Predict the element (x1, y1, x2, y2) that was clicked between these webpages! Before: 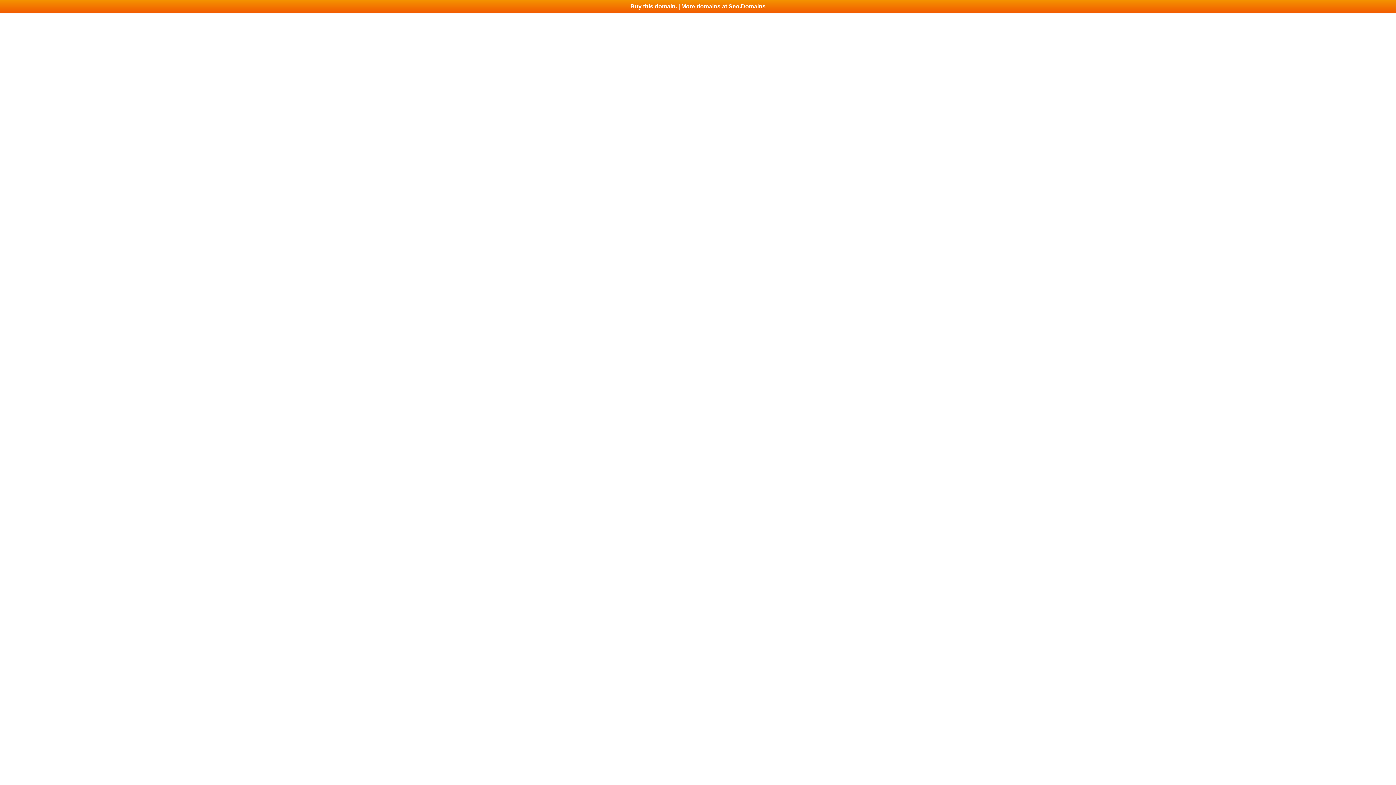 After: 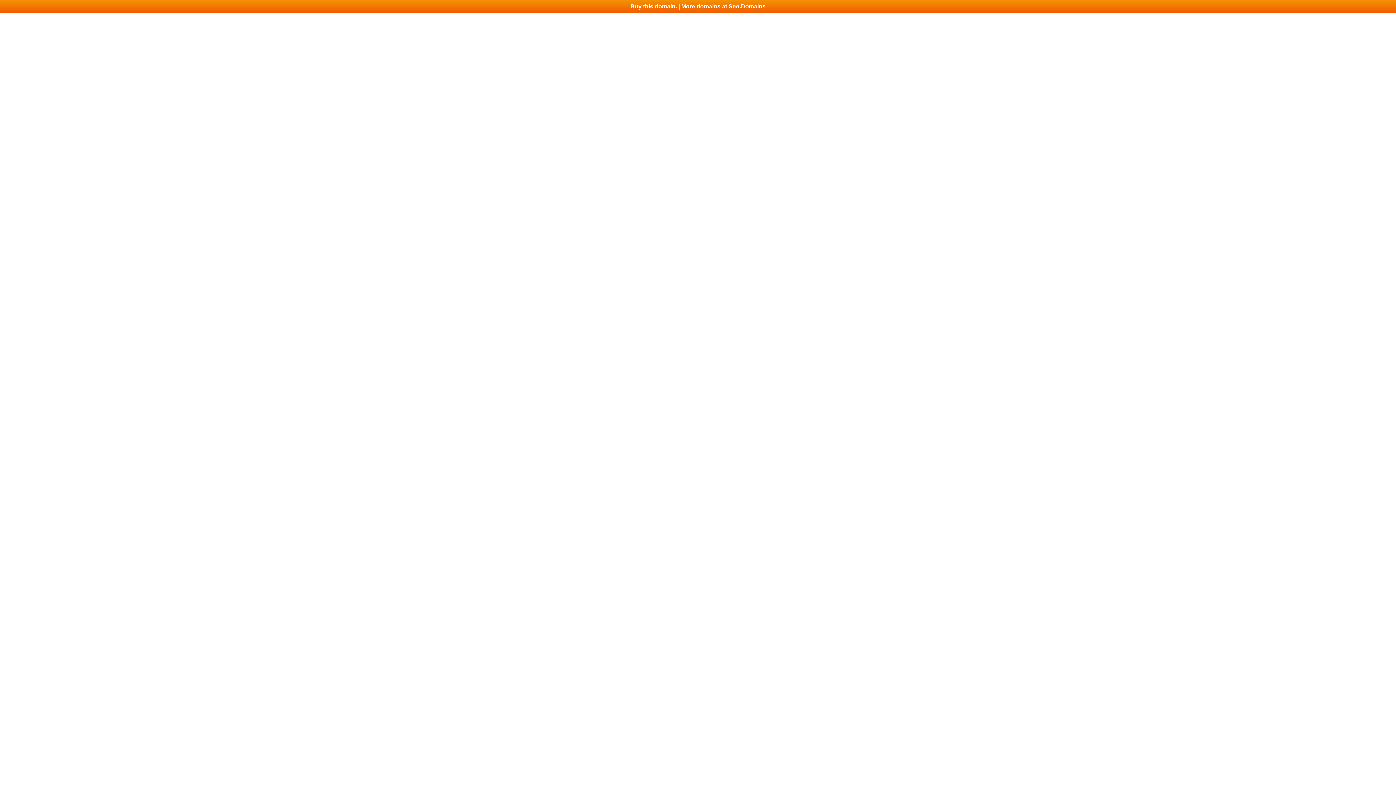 Action: bbox: (0, 0, 1396, 13) label: Buy this domain. | More domains at Seo.Domains